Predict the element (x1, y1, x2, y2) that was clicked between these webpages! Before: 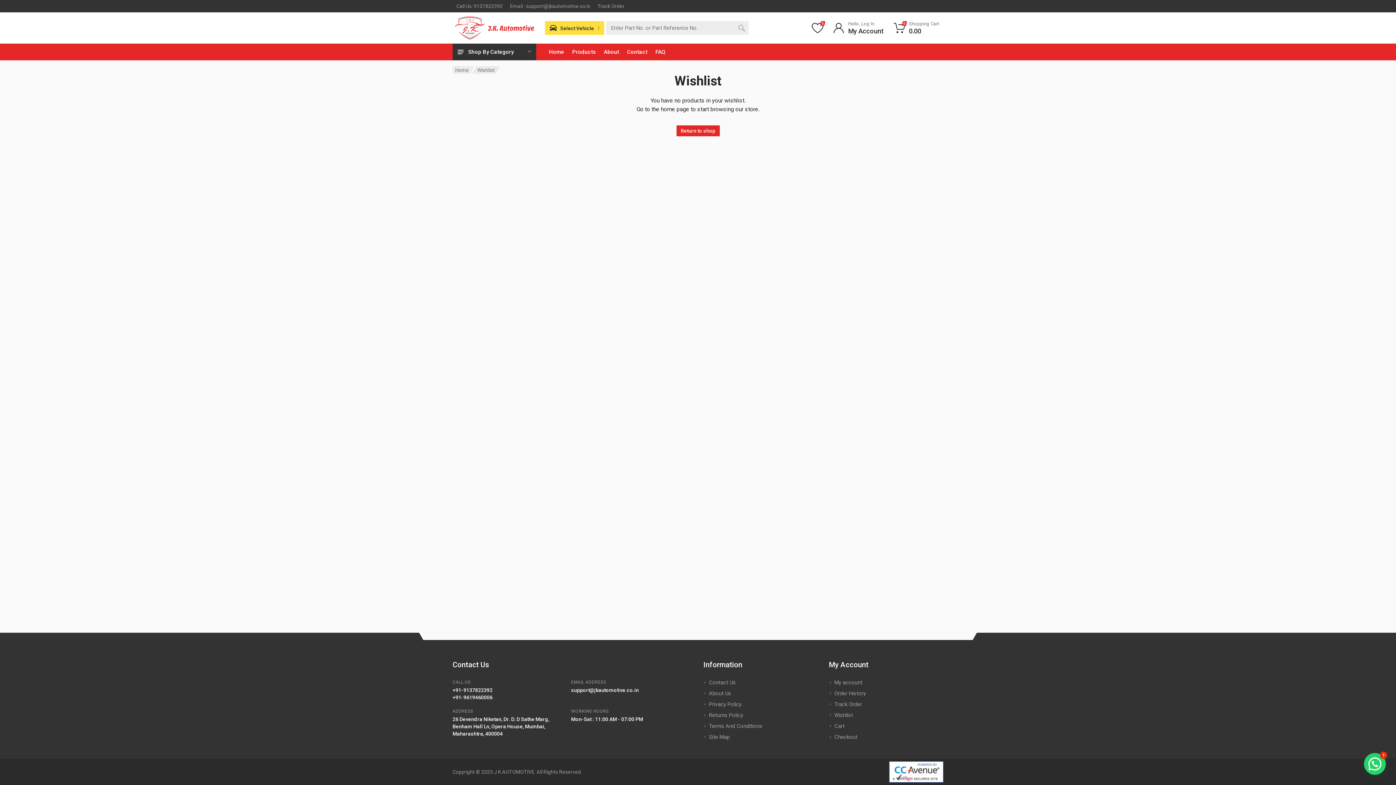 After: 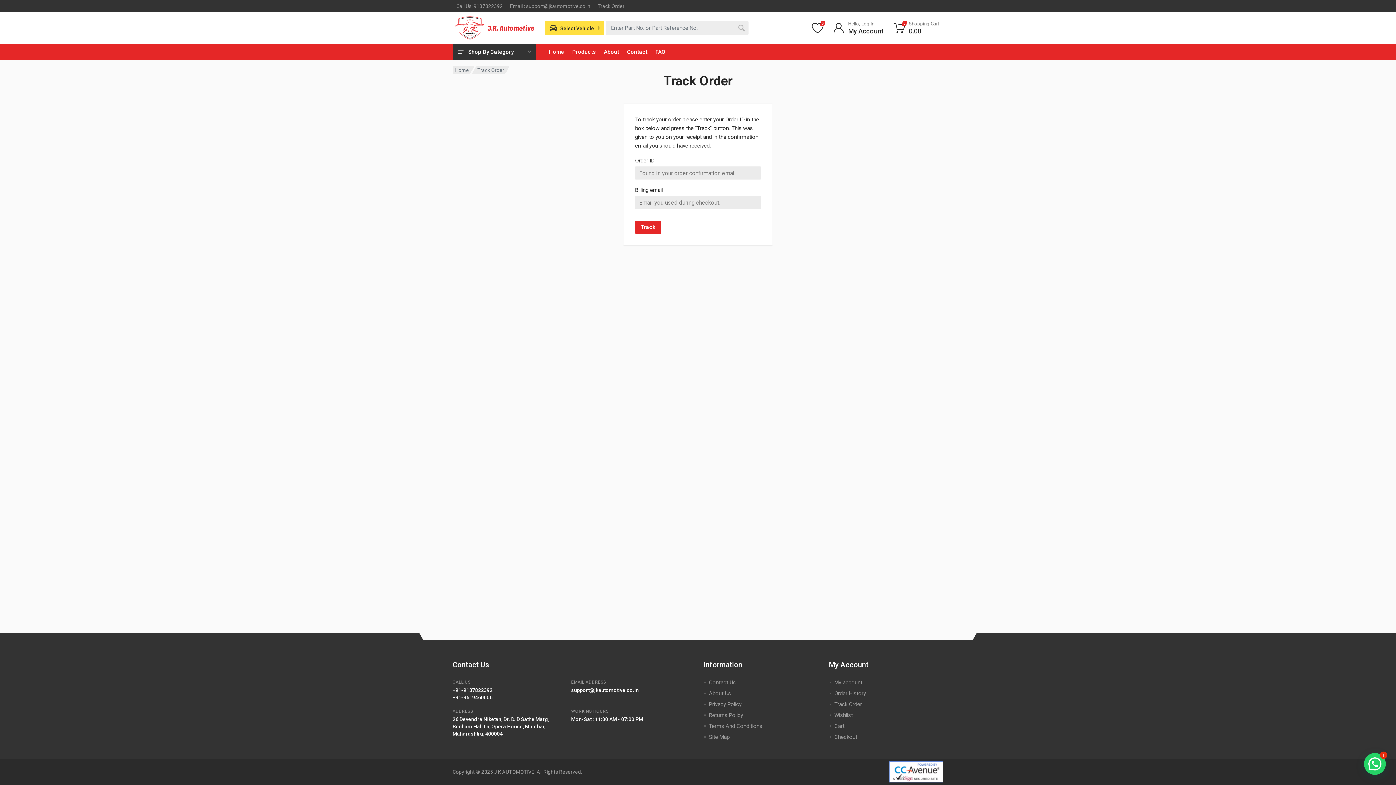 Action: bbox: (594, 0, 628, 12) label: Track Order